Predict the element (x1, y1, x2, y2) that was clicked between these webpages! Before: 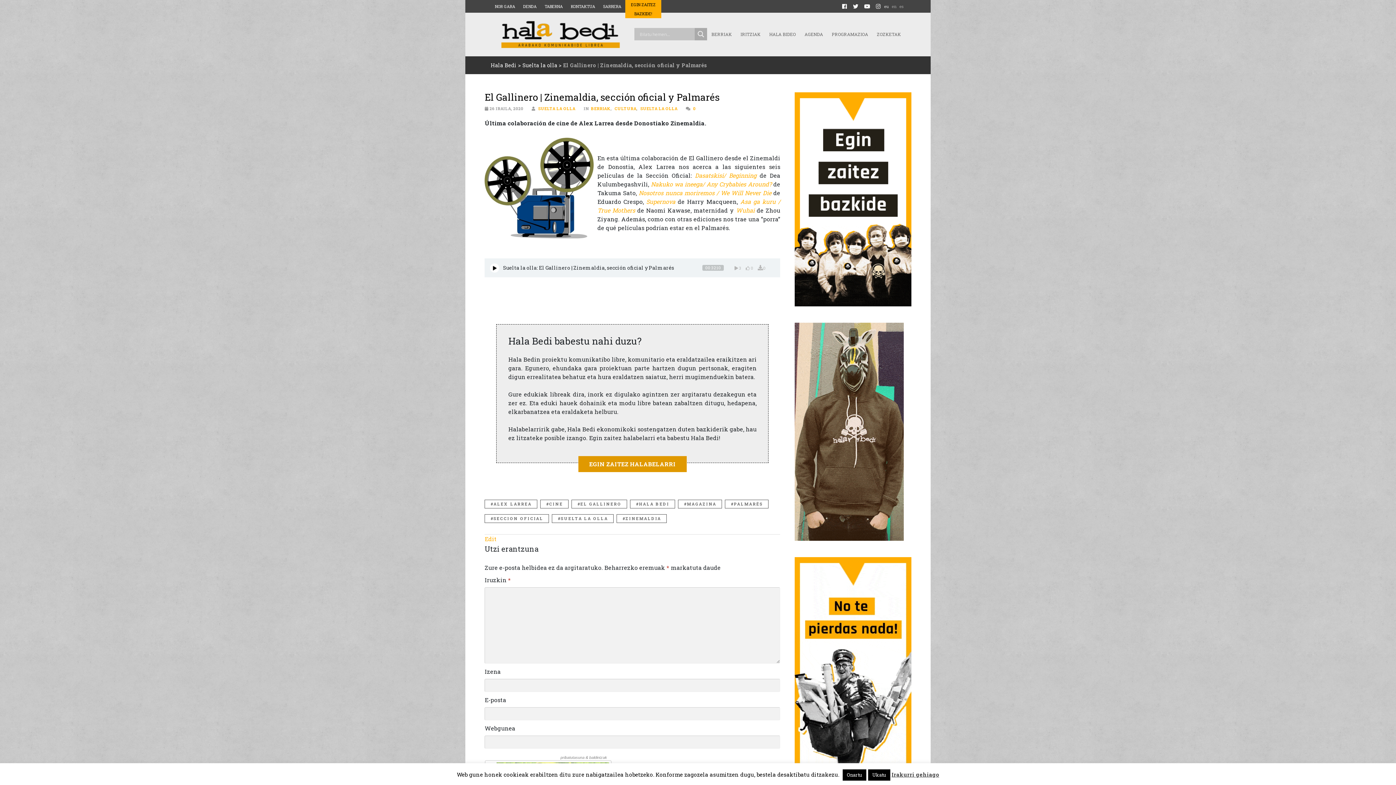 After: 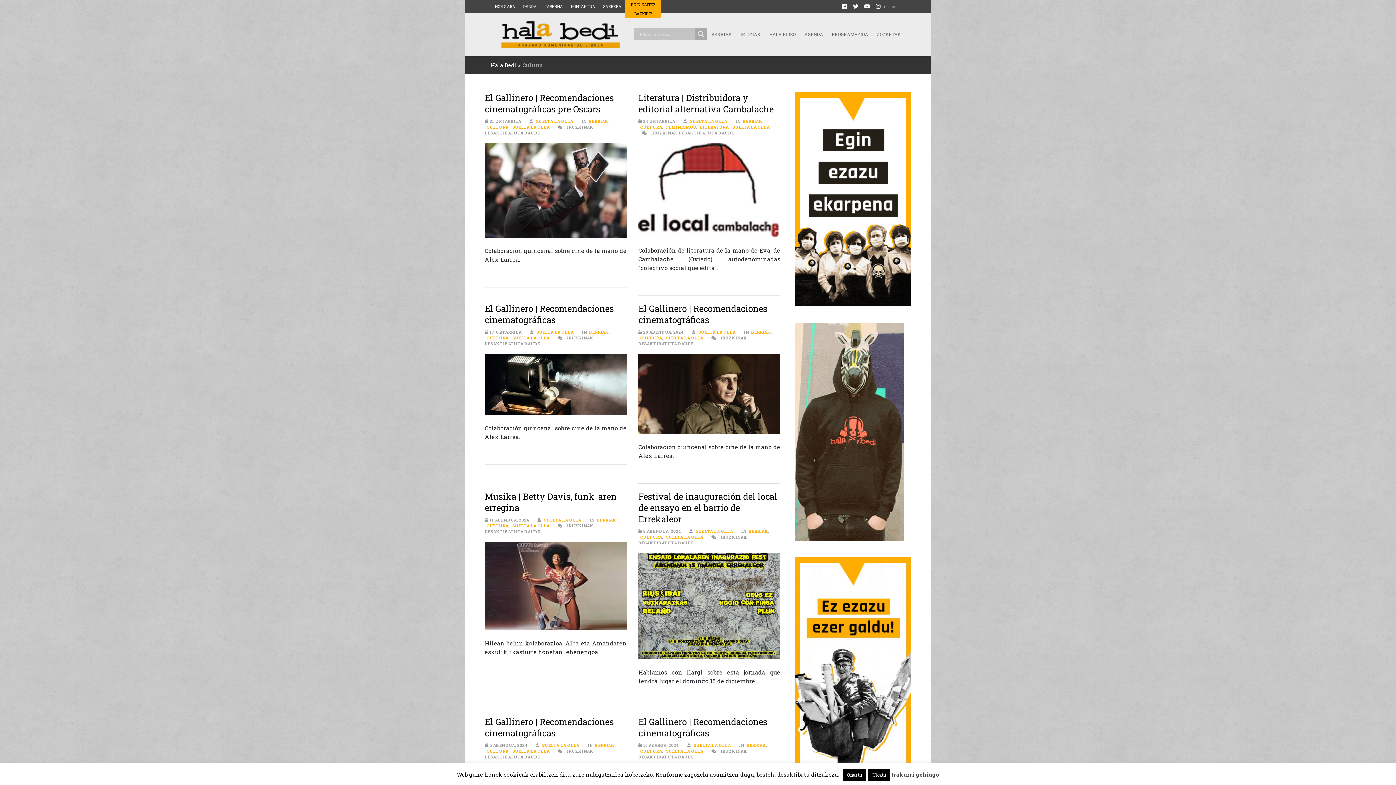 Action: bbox: (612, 105, 636, 111) label: CULTURA